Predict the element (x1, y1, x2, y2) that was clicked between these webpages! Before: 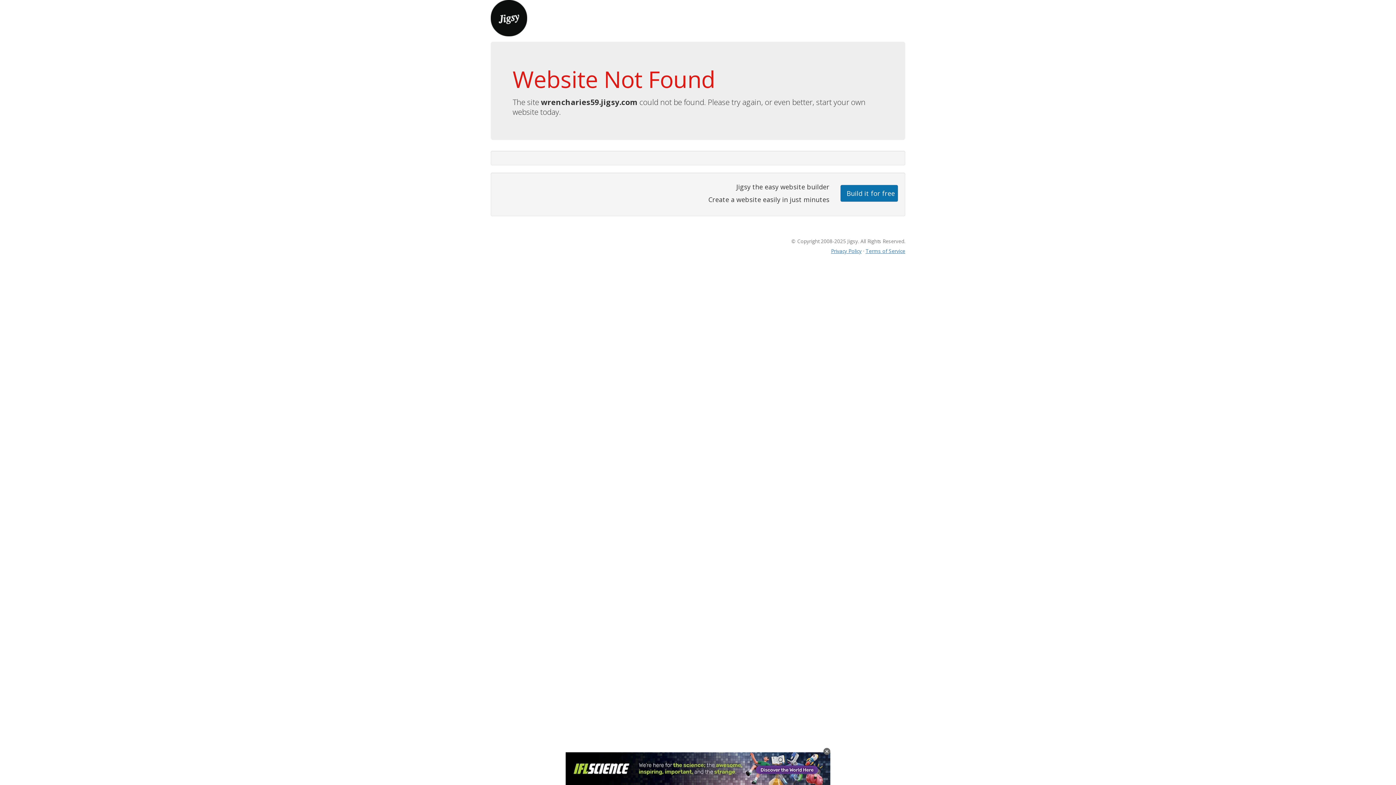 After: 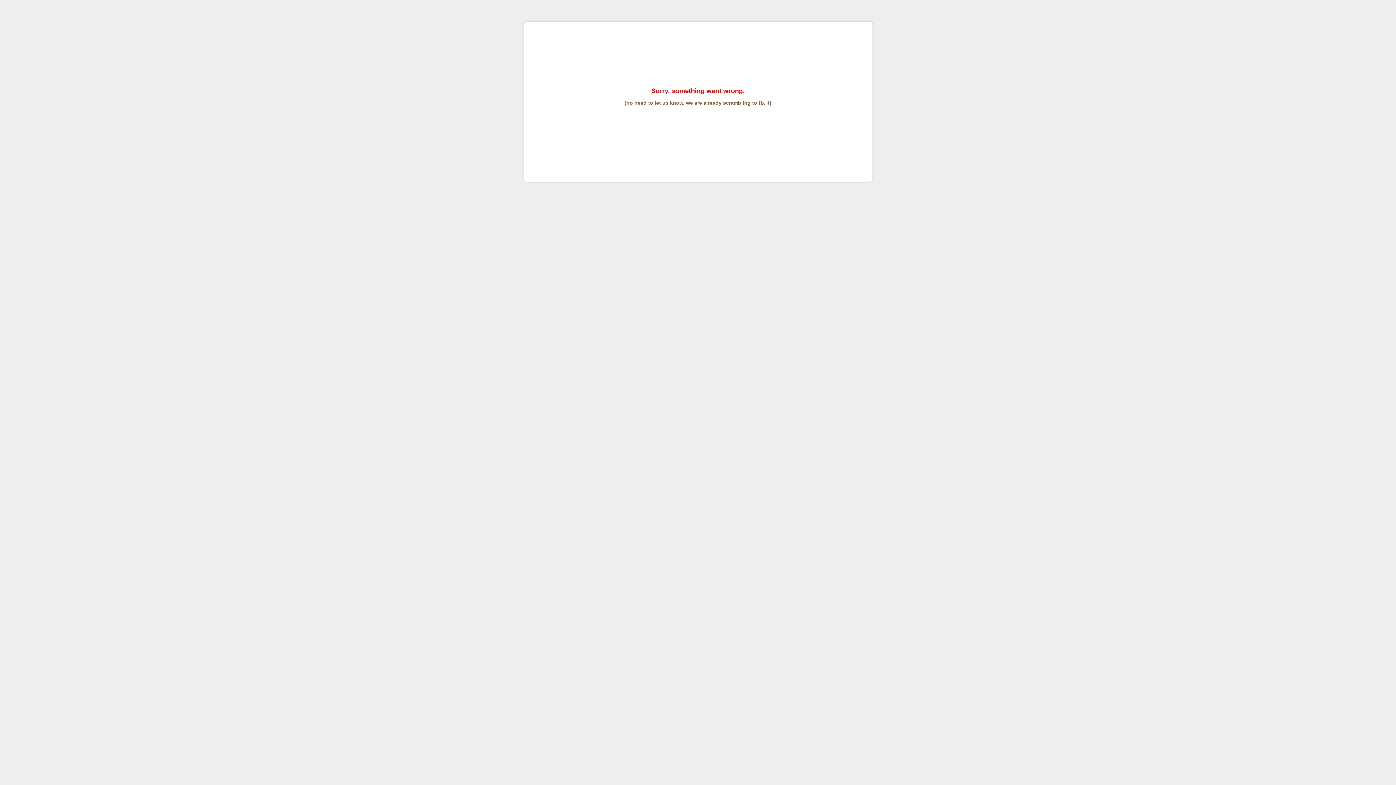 Action: bbox: (865, 247, 905, 254) label: Terms of Service